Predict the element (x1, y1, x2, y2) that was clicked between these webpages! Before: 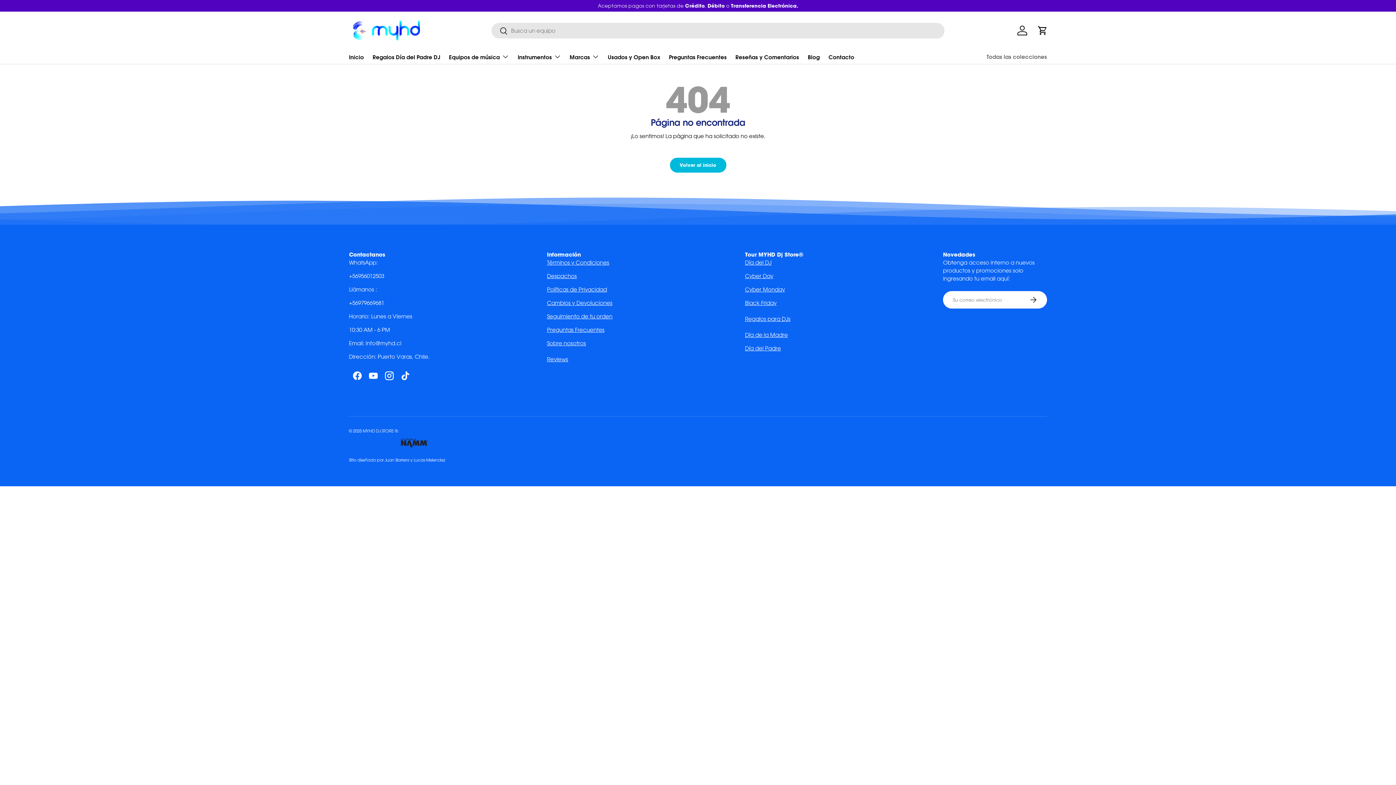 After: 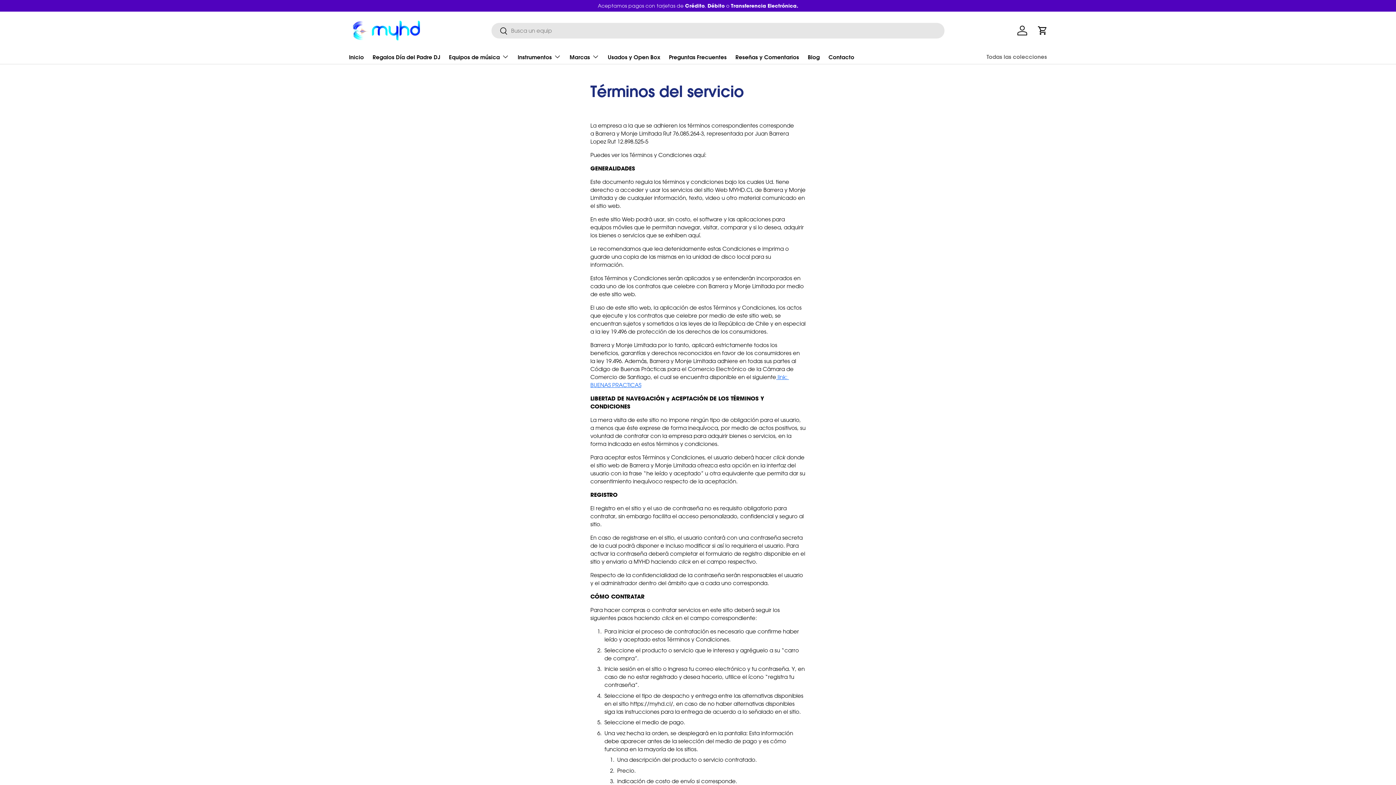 Action: label: Términos y Condiciones bbox: (547, 259, 609, 266)